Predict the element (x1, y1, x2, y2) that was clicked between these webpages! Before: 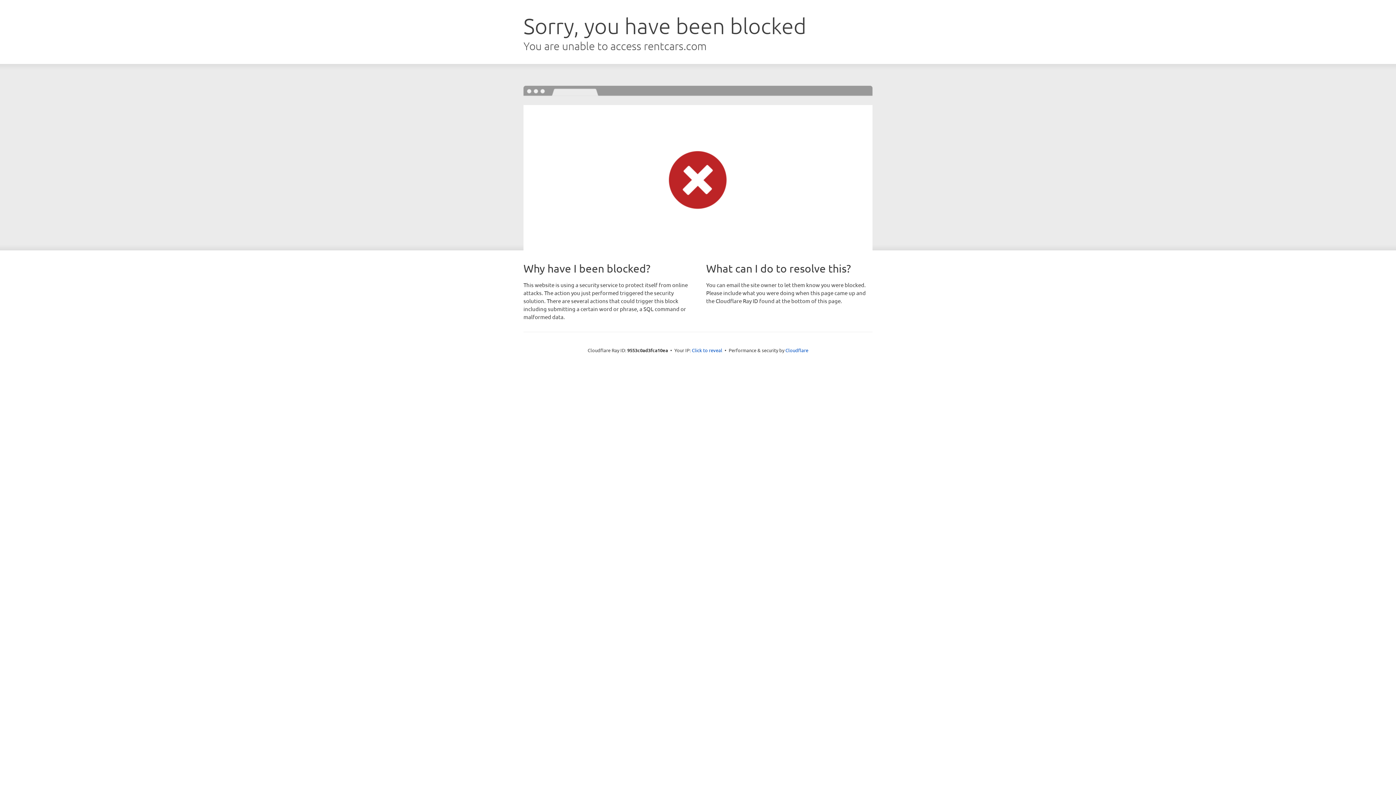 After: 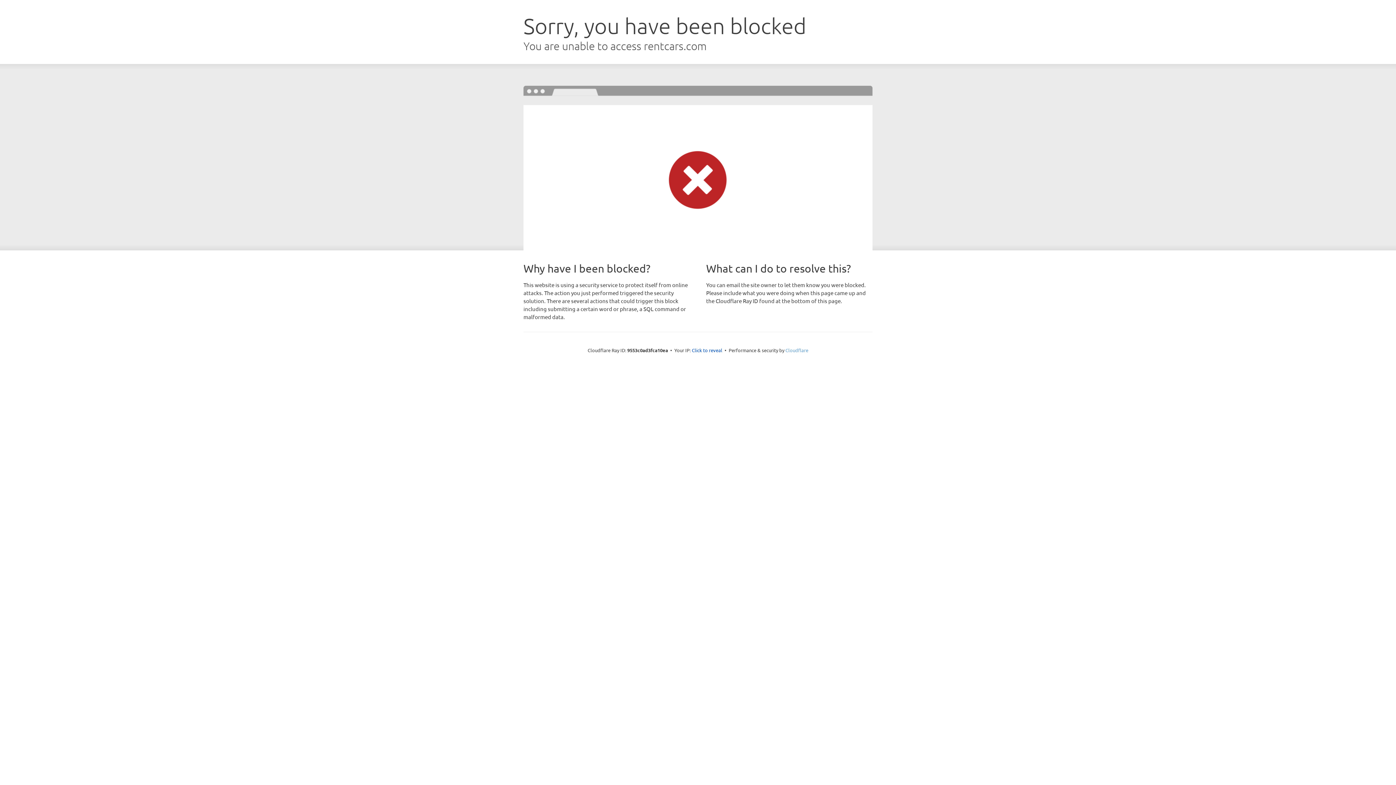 Action: label: Cloudflare bbox: (785, 347, 808, 353)